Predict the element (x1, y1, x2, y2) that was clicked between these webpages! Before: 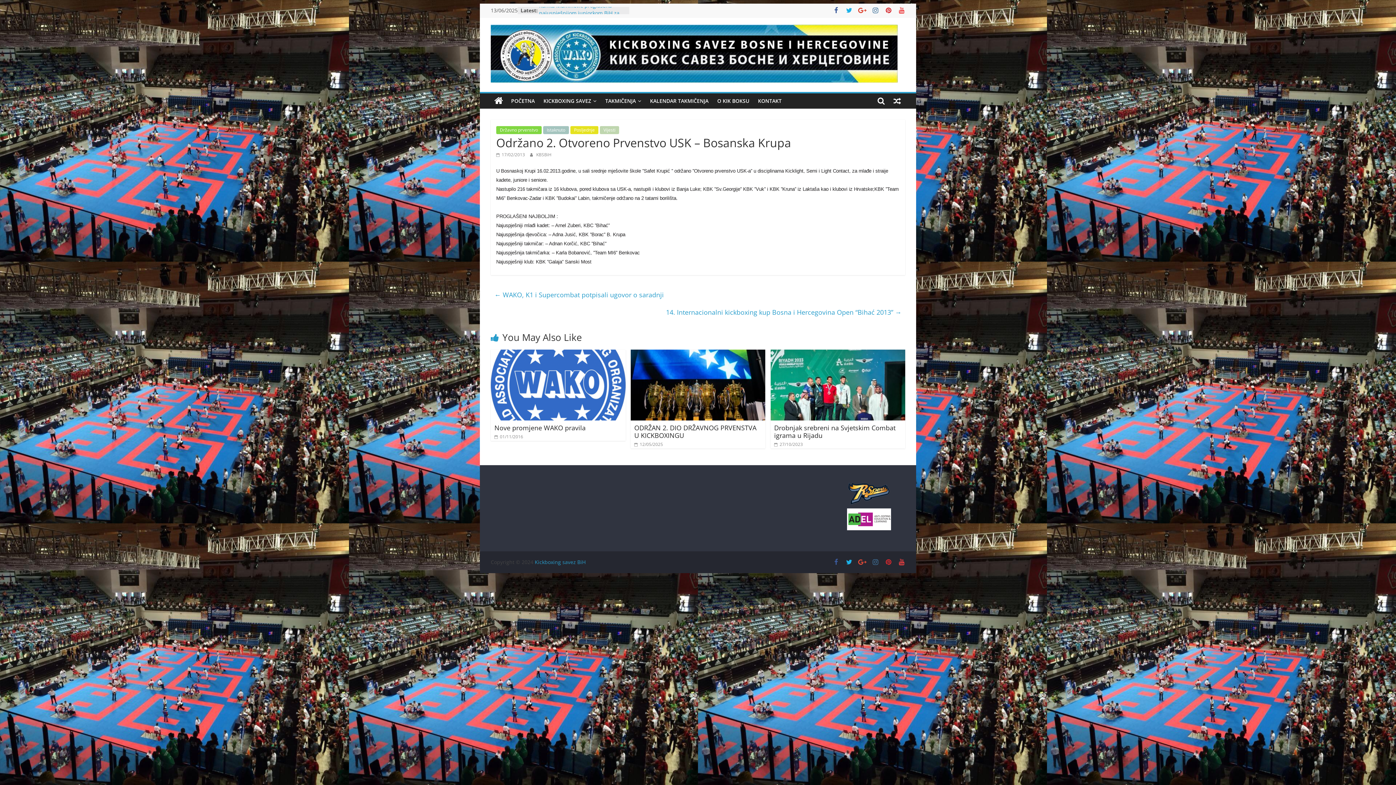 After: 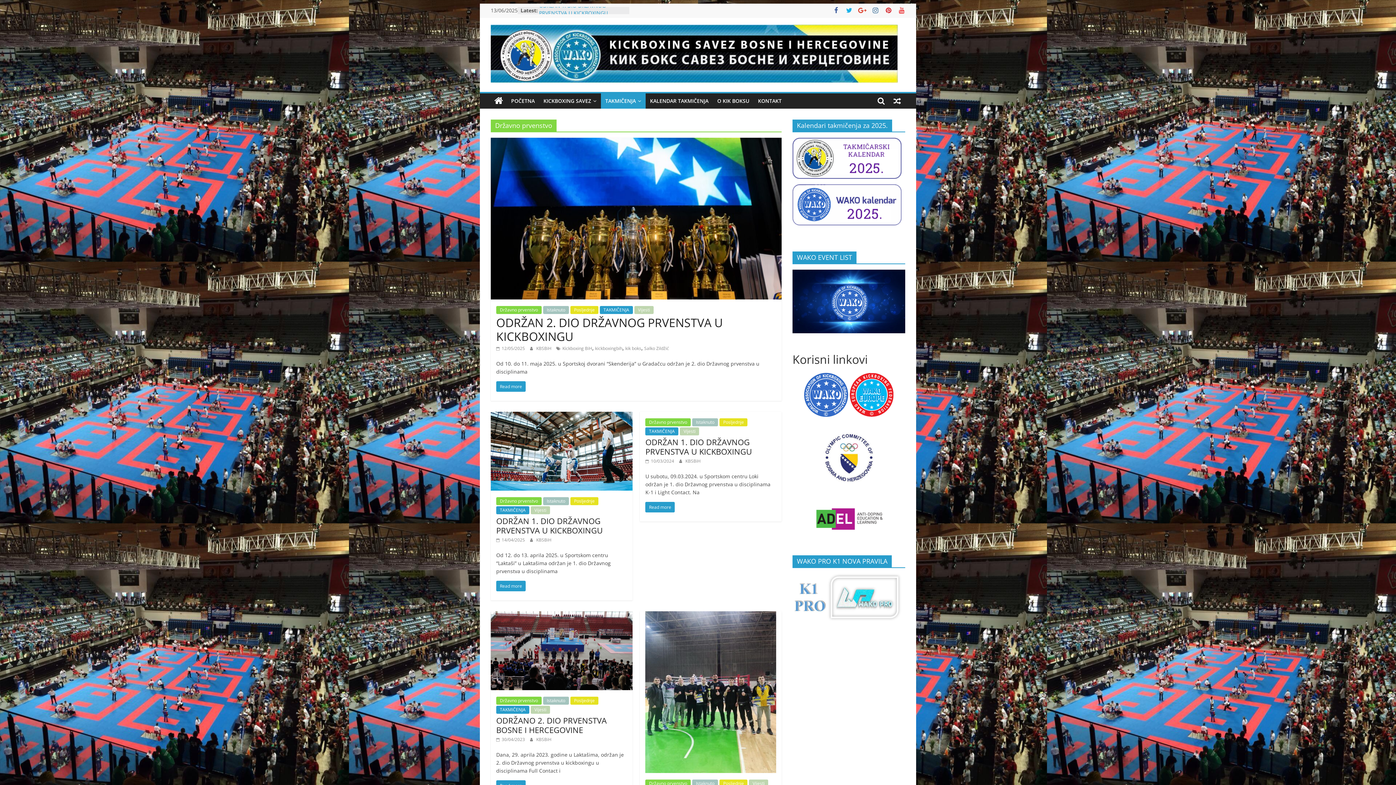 Action: label: Državno prvenstvo bbox: (496, 126, 541, 134)